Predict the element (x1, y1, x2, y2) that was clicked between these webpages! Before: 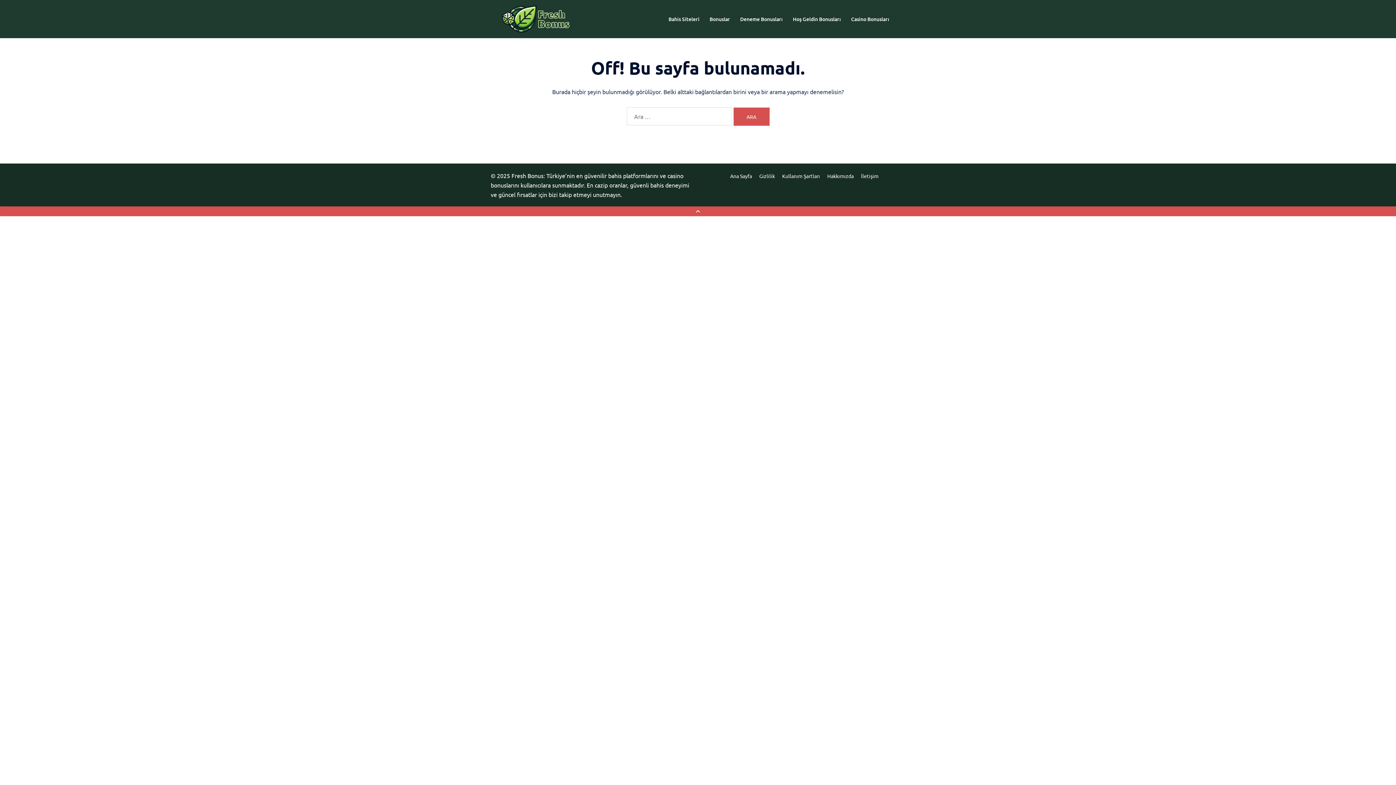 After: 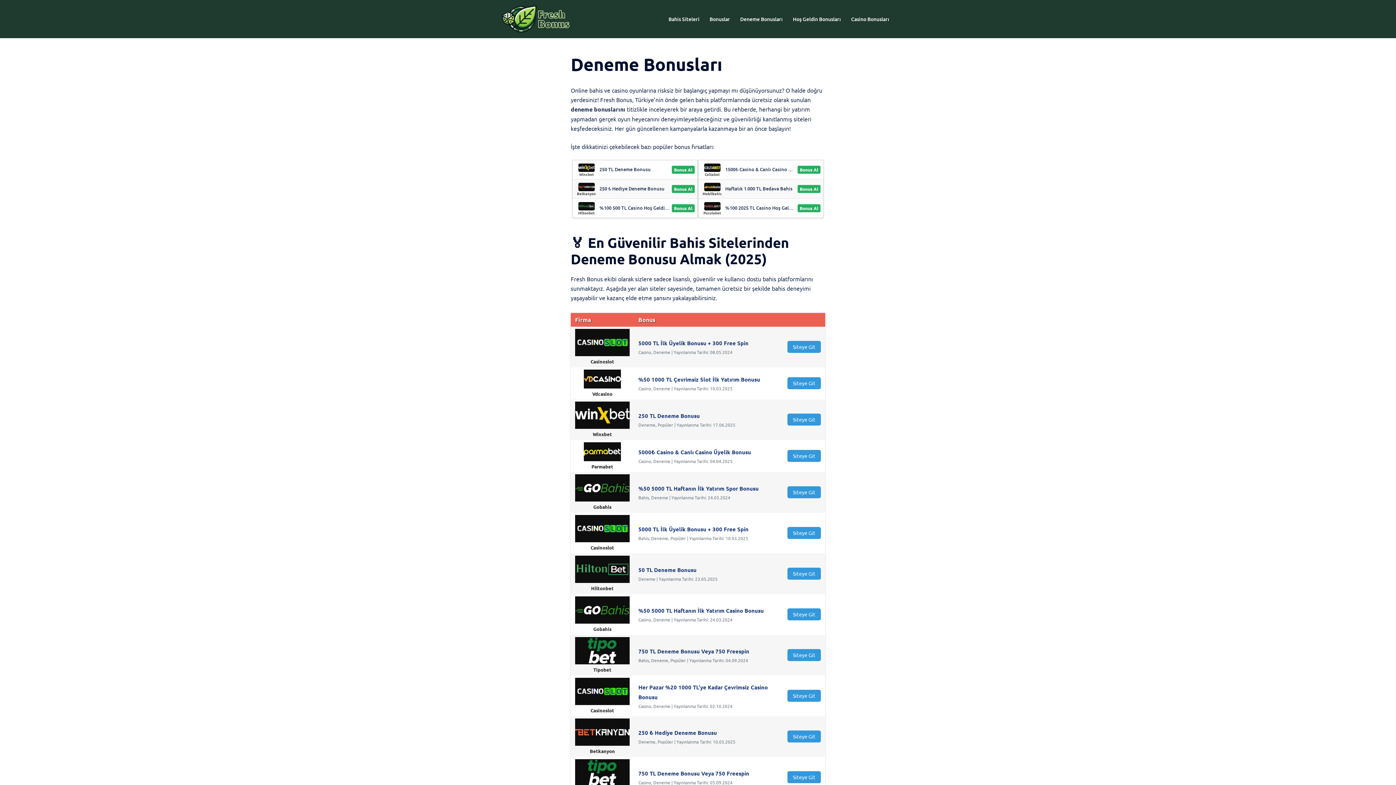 Action: bbox: (740, 14, 782, 23) label: Deneme Bonusları